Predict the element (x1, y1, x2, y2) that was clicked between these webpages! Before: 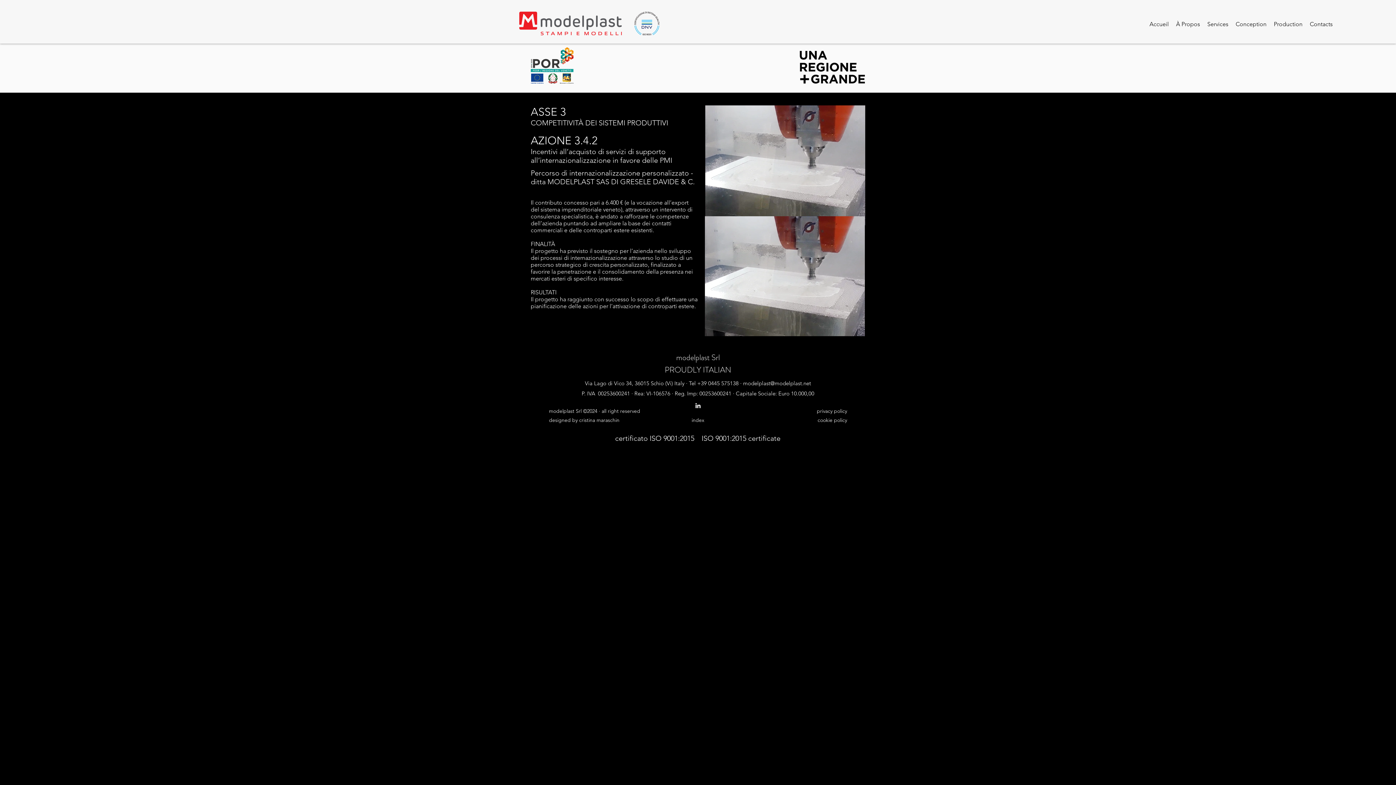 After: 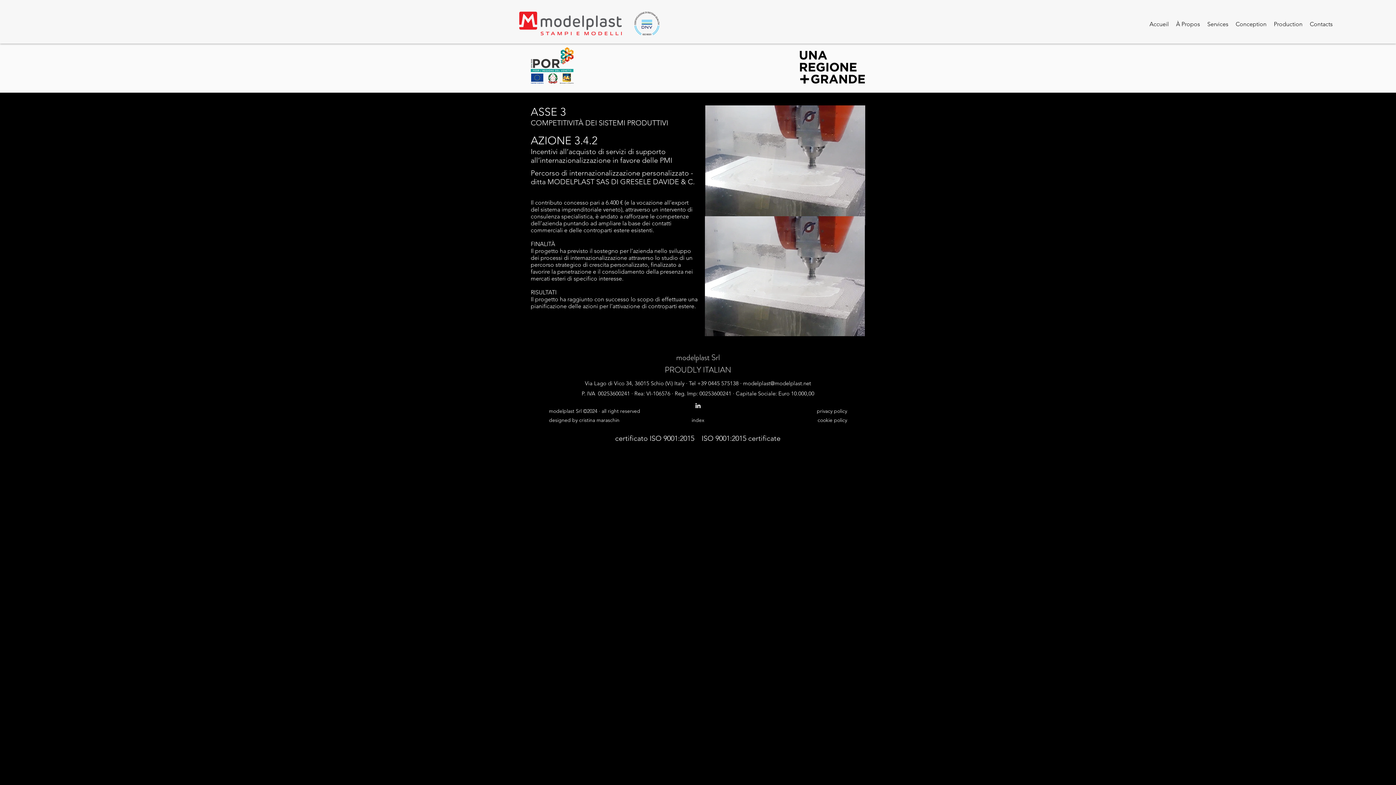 Action: label: certificato ISO 9001:2015 bbox: (615, 434, 694, 442)